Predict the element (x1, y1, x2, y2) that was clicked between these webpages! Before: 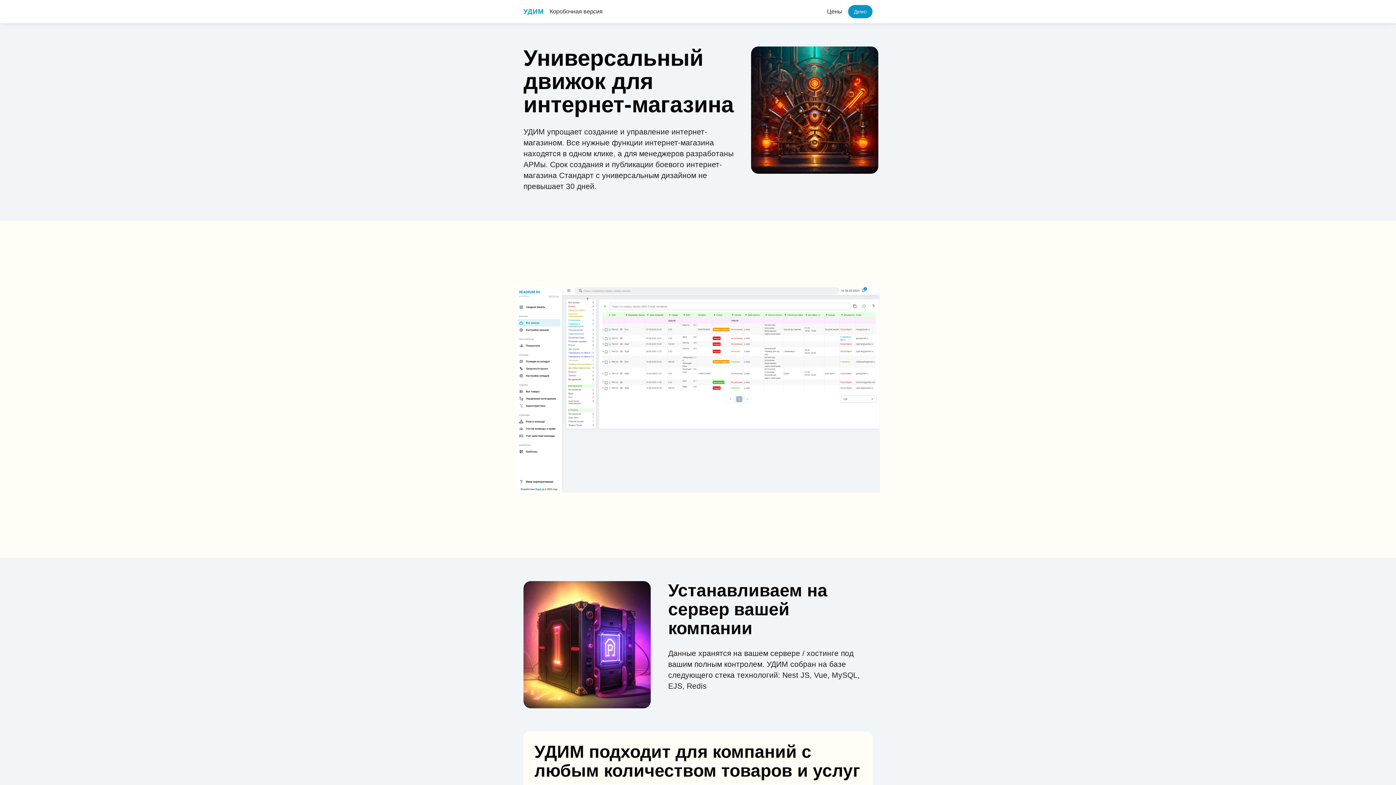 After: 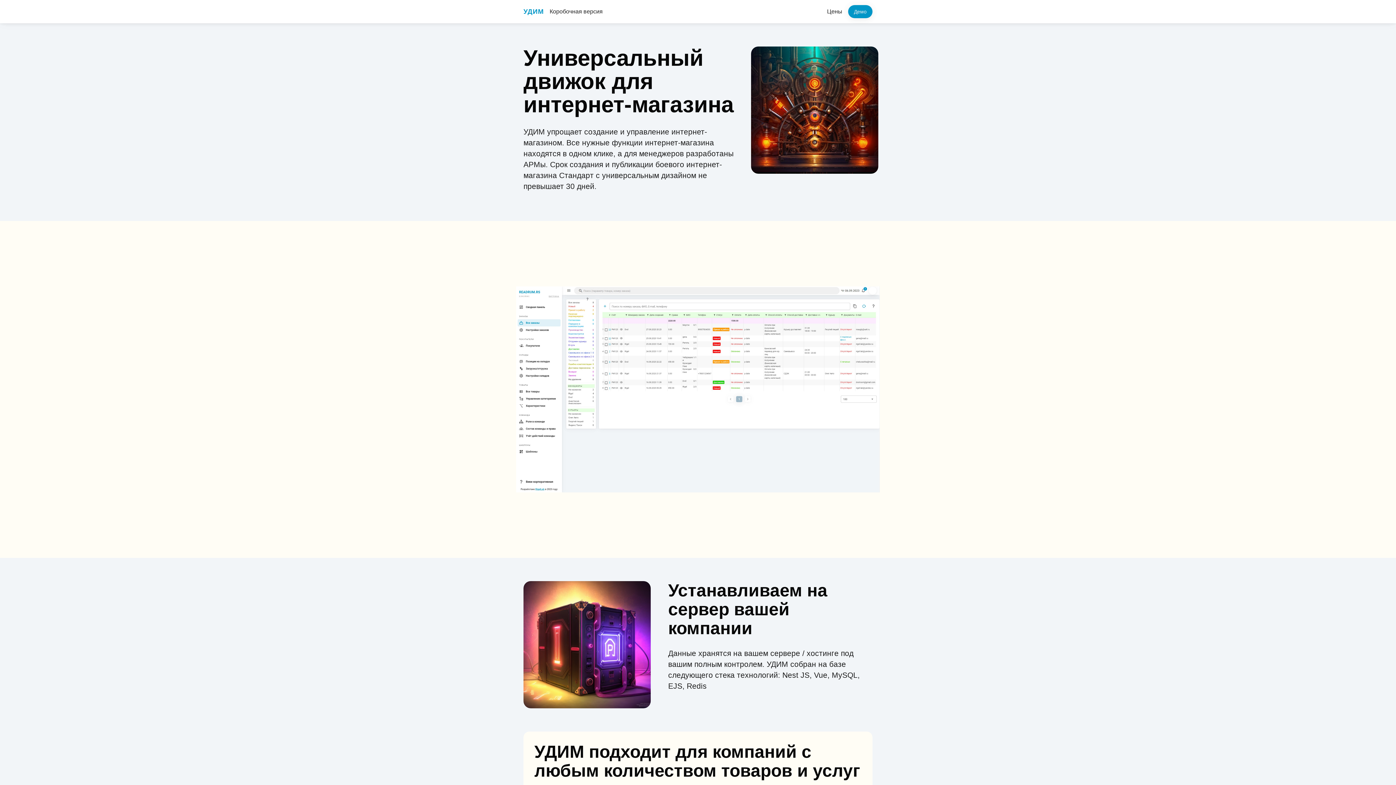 Action: label: Цены bbox: (827, 7, 842, 16)